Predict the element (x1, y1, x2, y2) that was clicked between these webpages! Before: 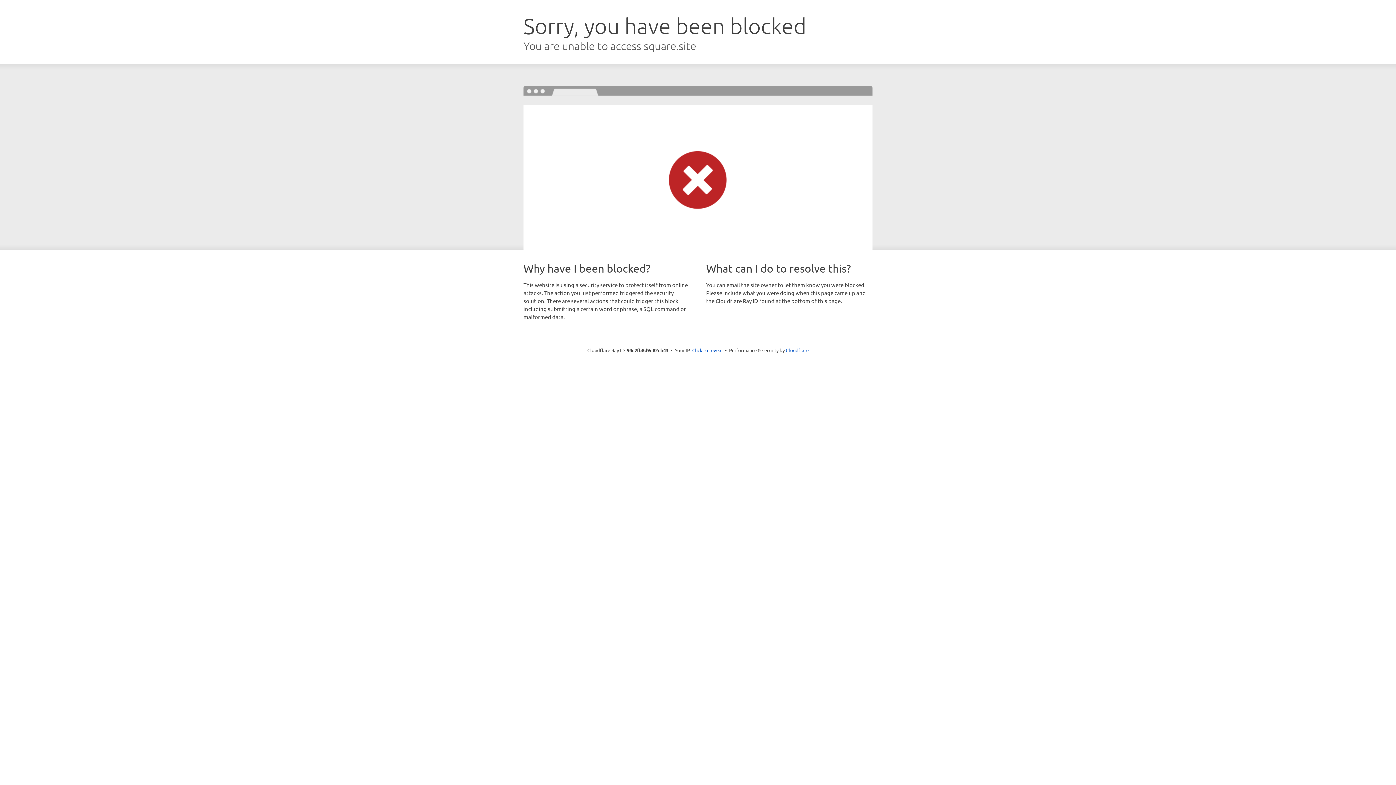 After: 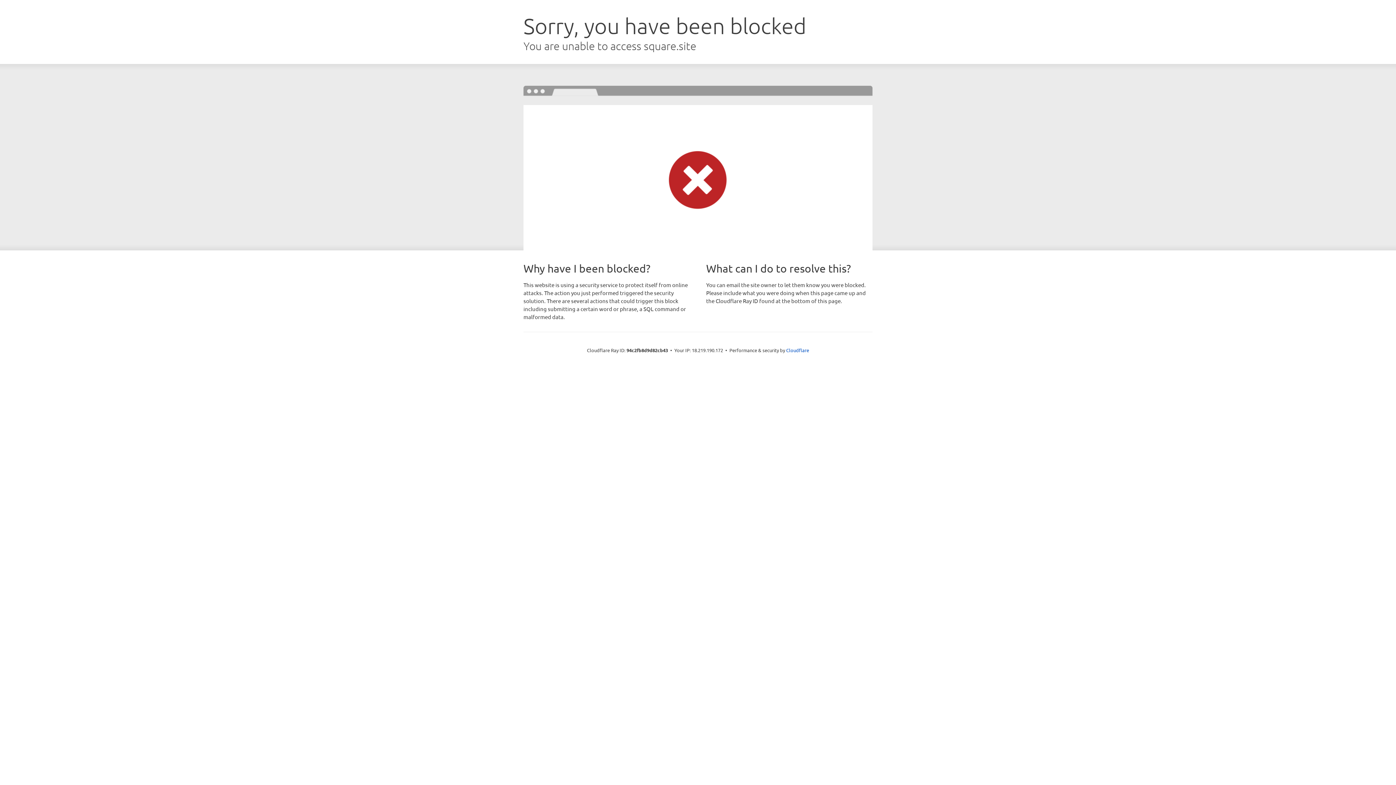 Action: bbox: (692, 346, 722, 353) label: Click to reveal